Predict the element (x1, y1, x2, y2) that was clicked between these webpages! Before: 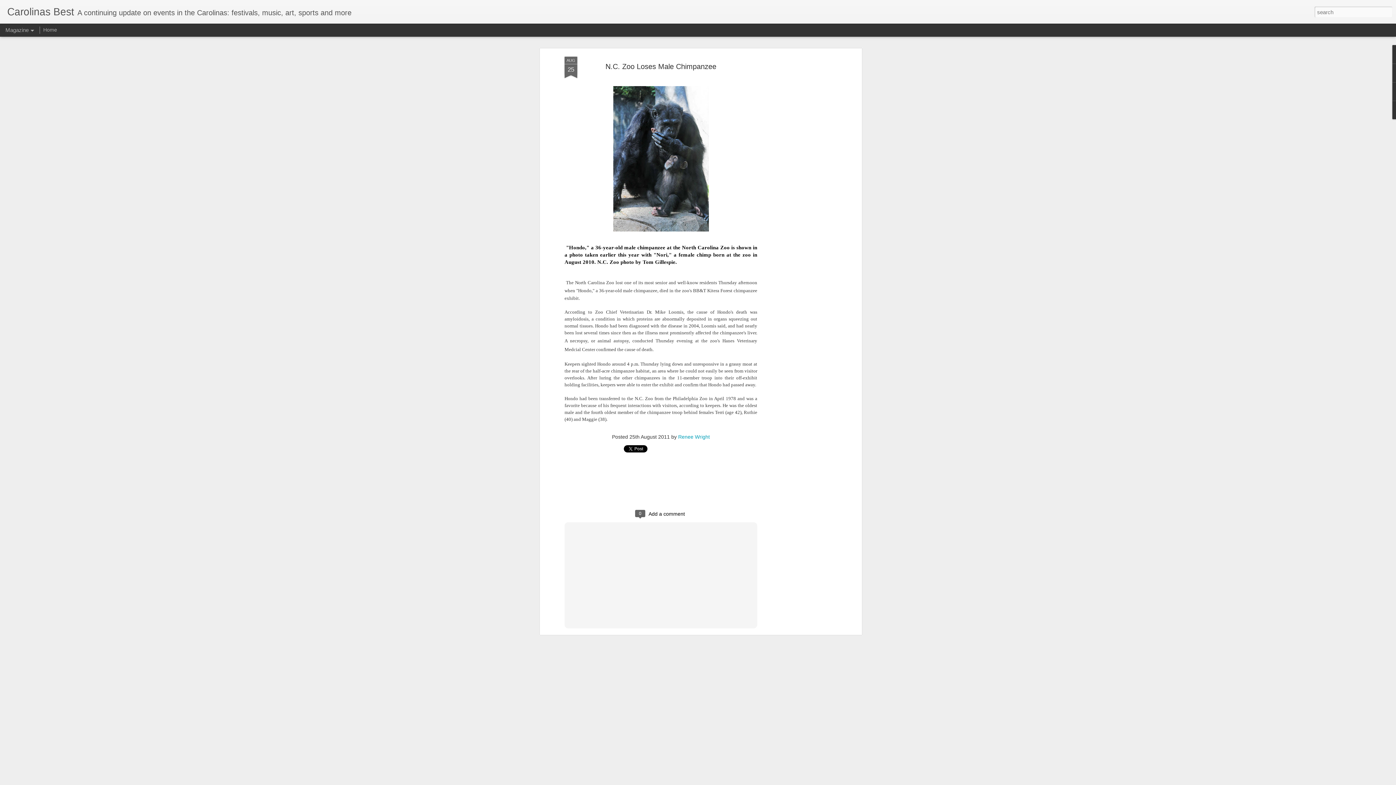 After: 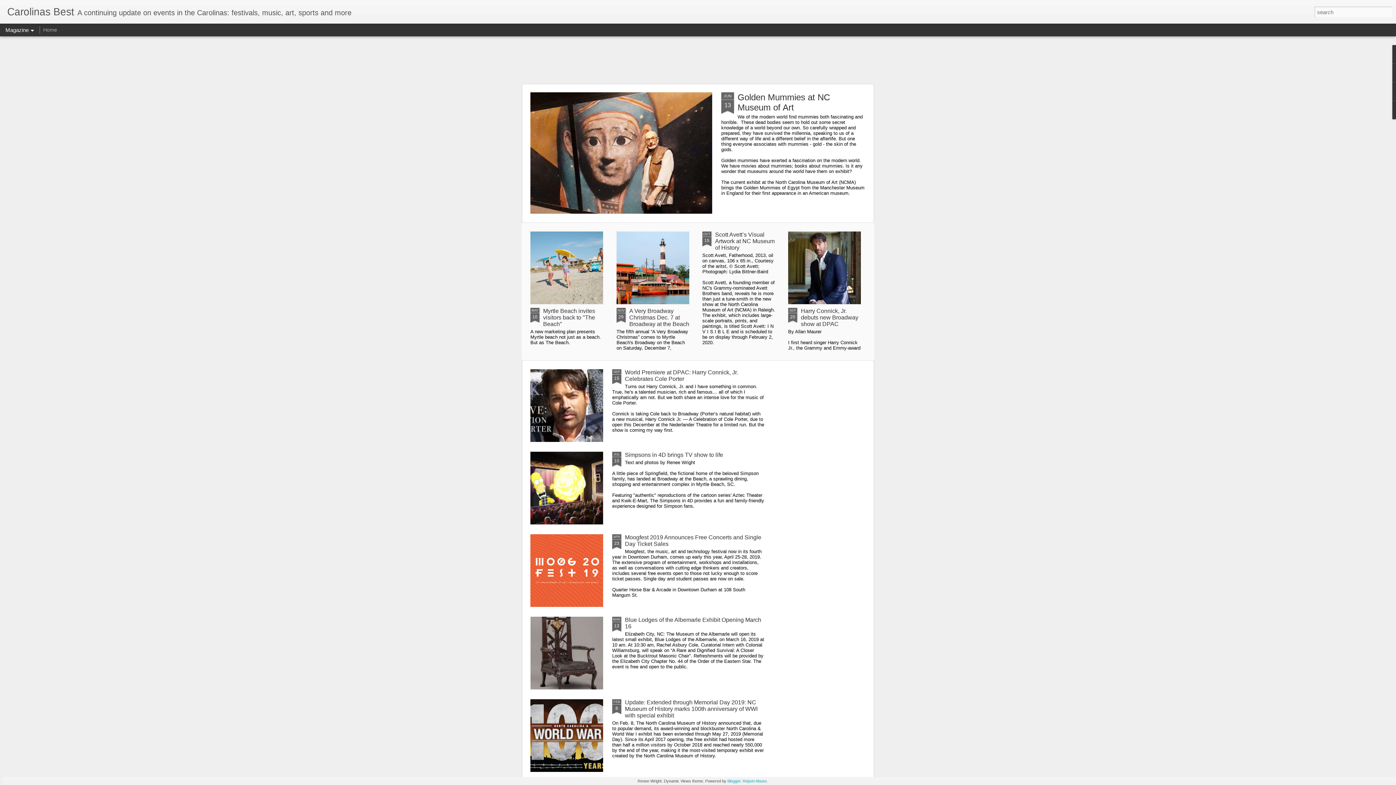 Action: label: Home bbox: (43, 26, 57, 32)